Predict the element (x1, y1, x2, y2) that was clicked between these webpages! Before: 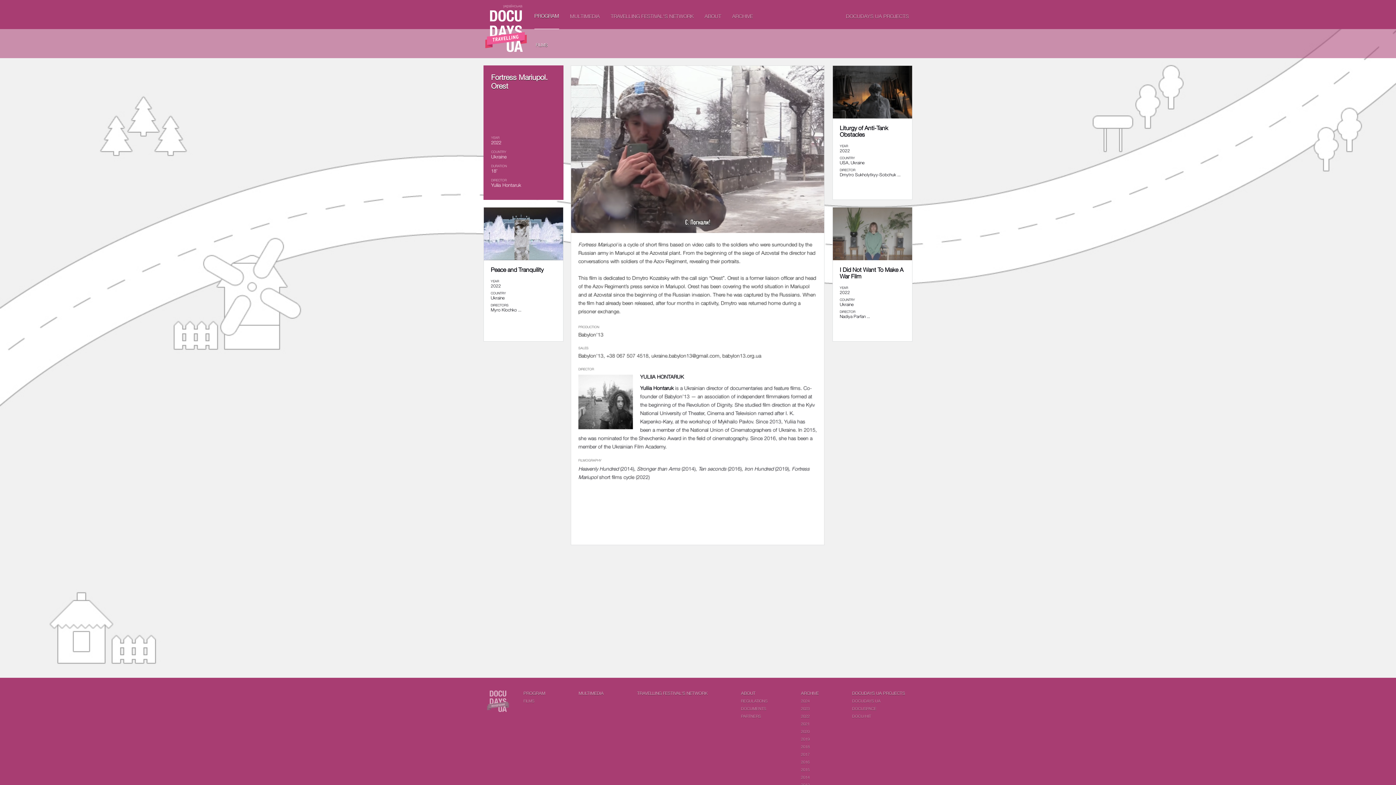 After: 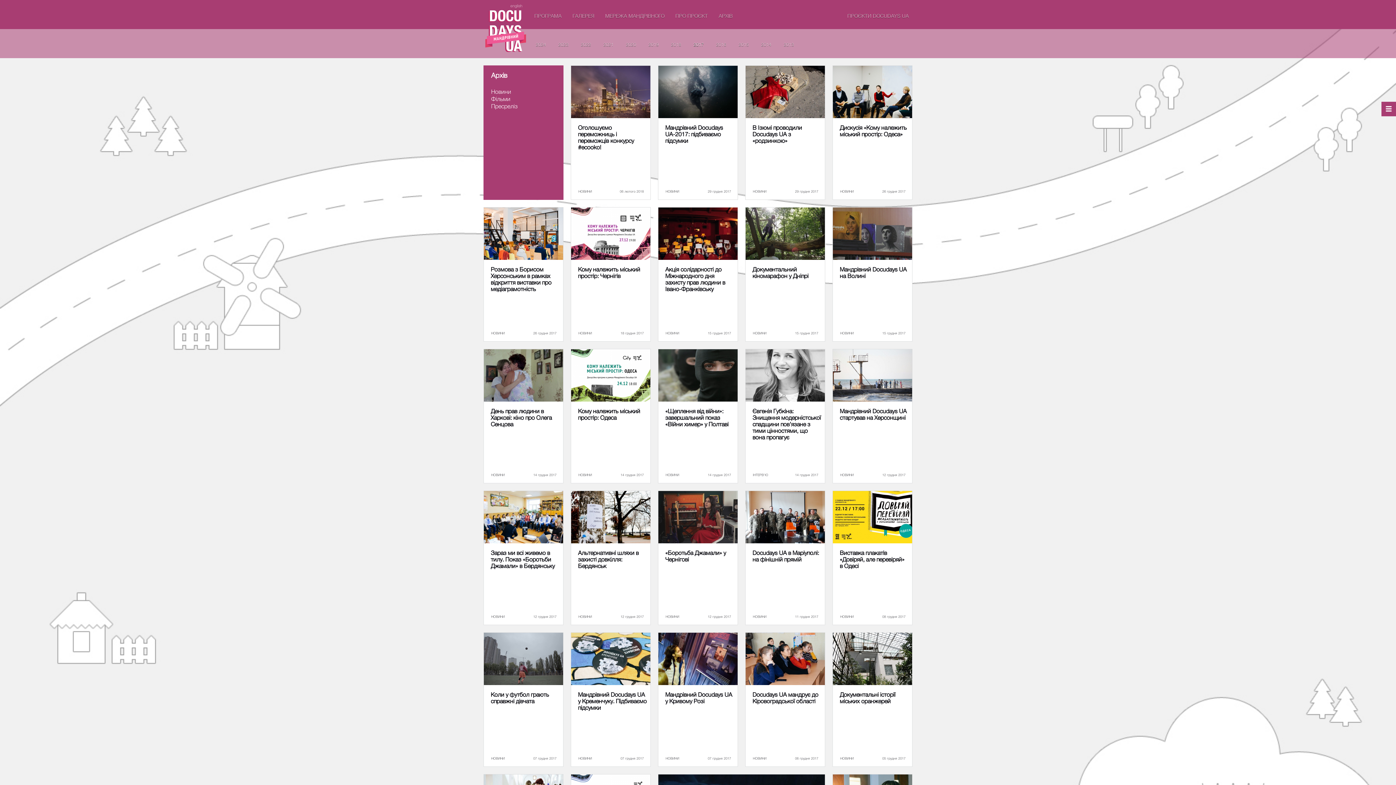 Action: bbox: (801, 752, 809, 757) label: 2017